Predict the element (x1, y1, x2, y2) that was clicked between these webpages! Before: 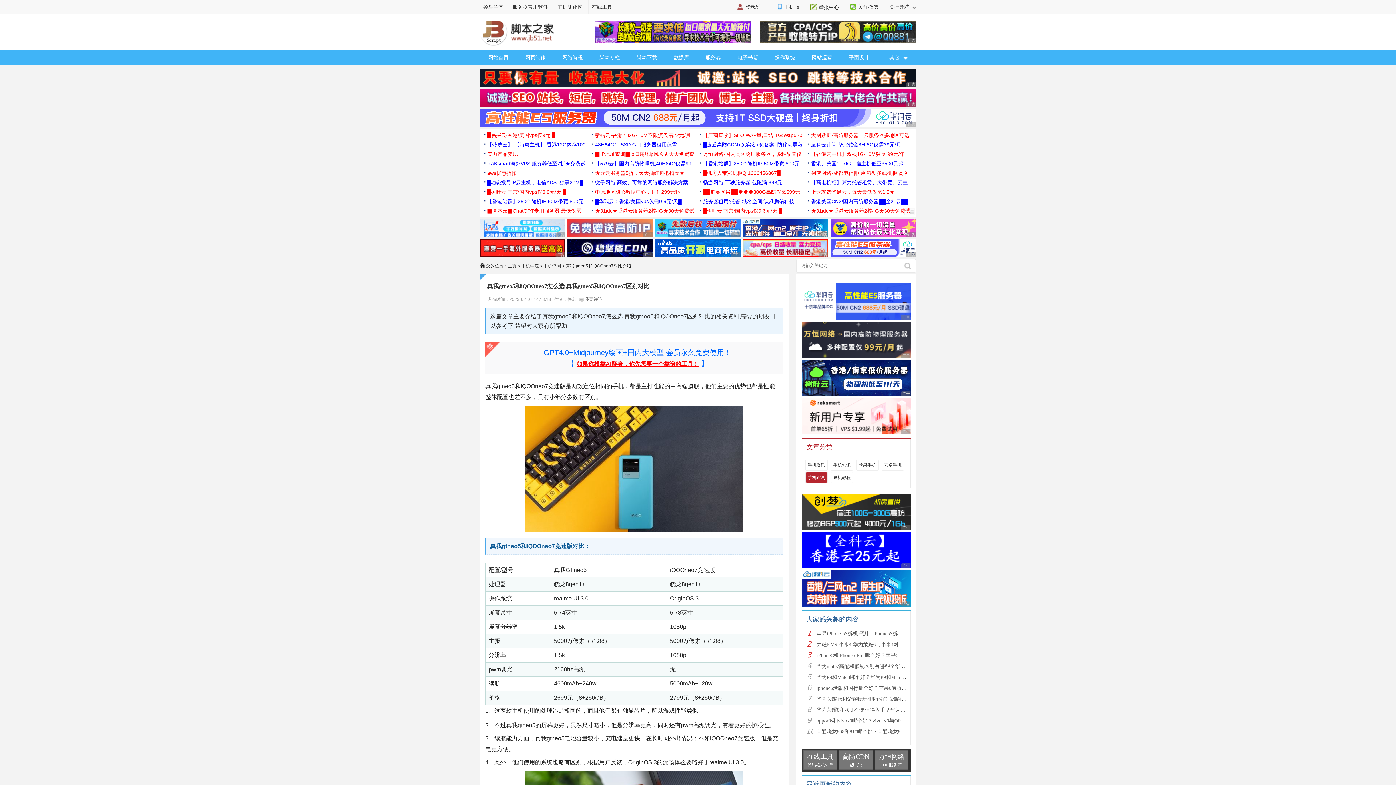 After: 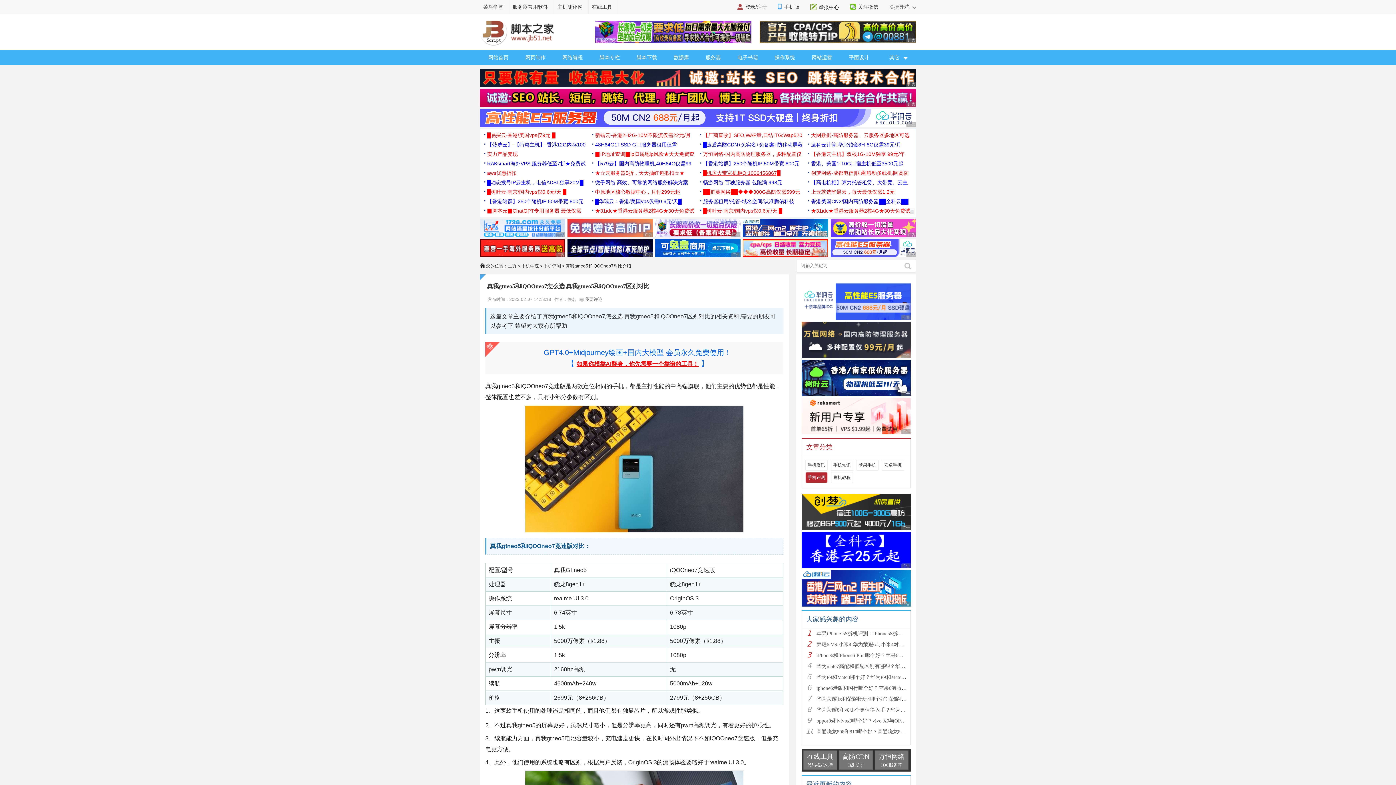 Action: bbox: (703, 170, 780, 176) label: █机房大带宽机柜Q:1006456867█